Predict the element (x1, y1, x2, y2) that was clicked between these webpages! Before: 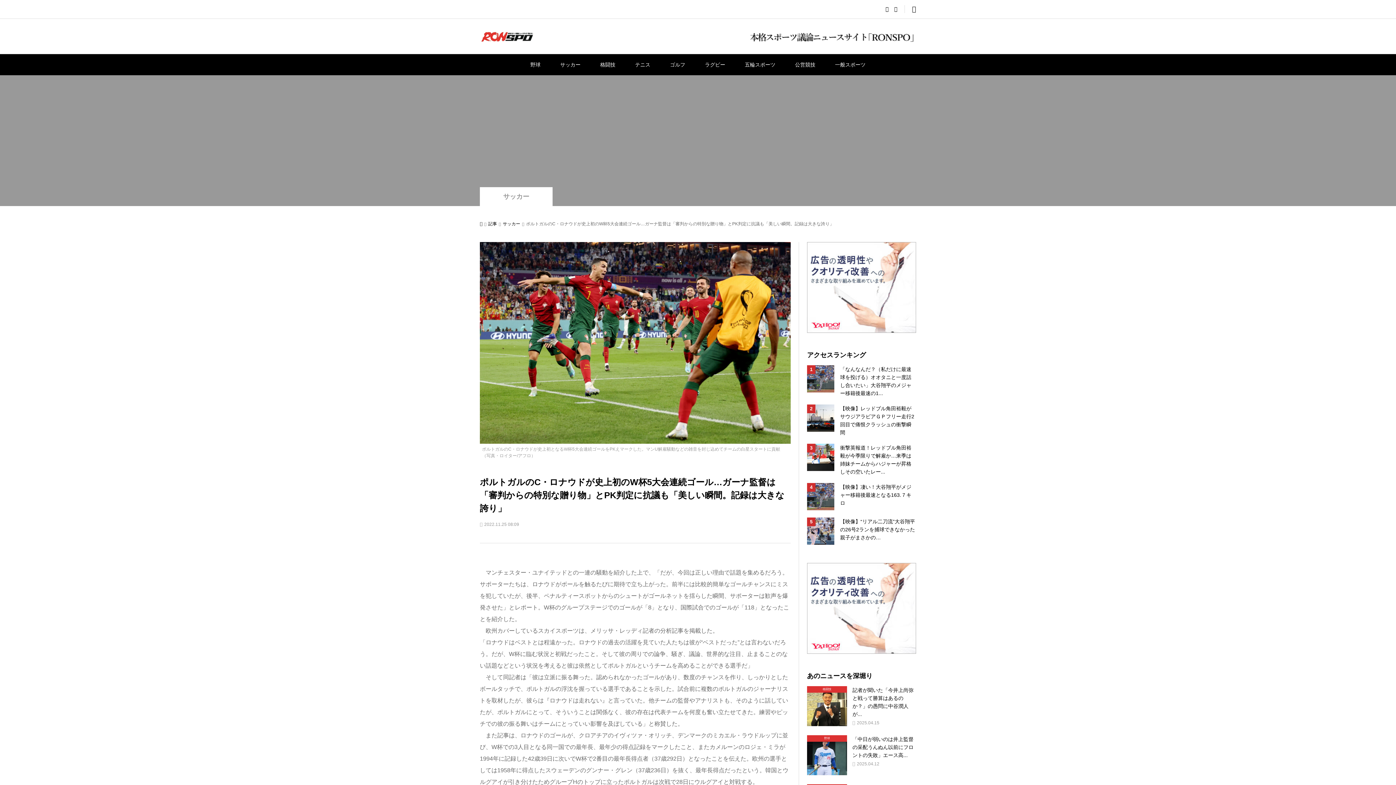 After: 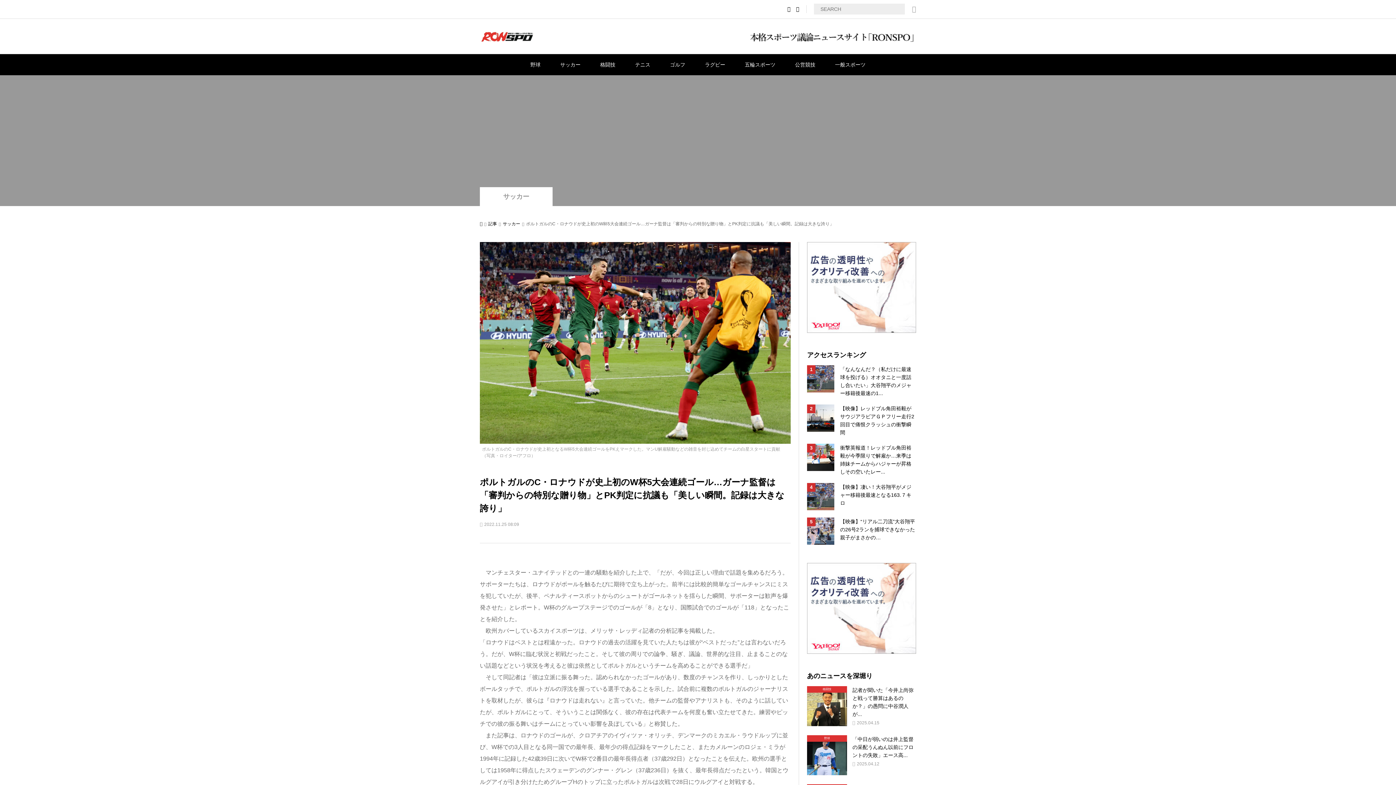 Action: bbox: (905, 0, 916, 18)